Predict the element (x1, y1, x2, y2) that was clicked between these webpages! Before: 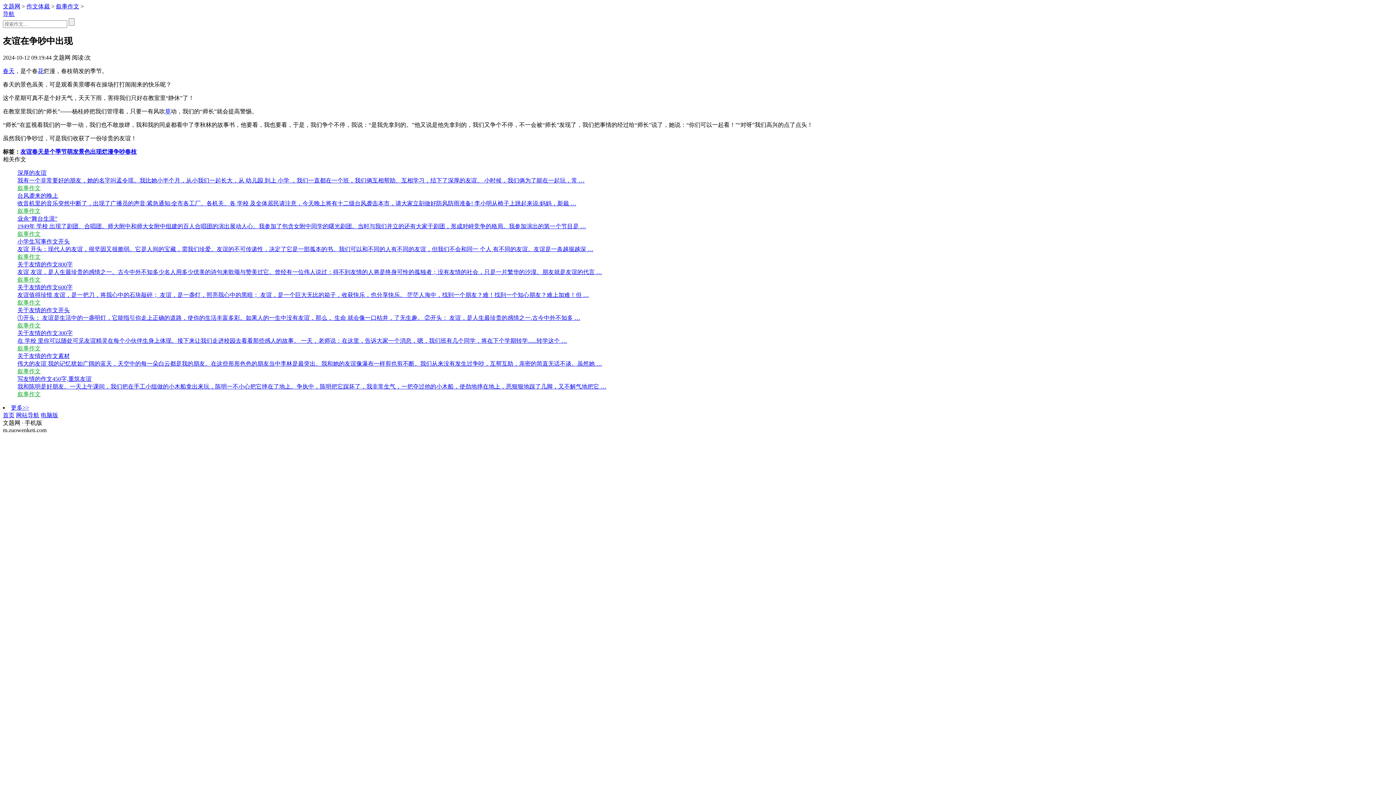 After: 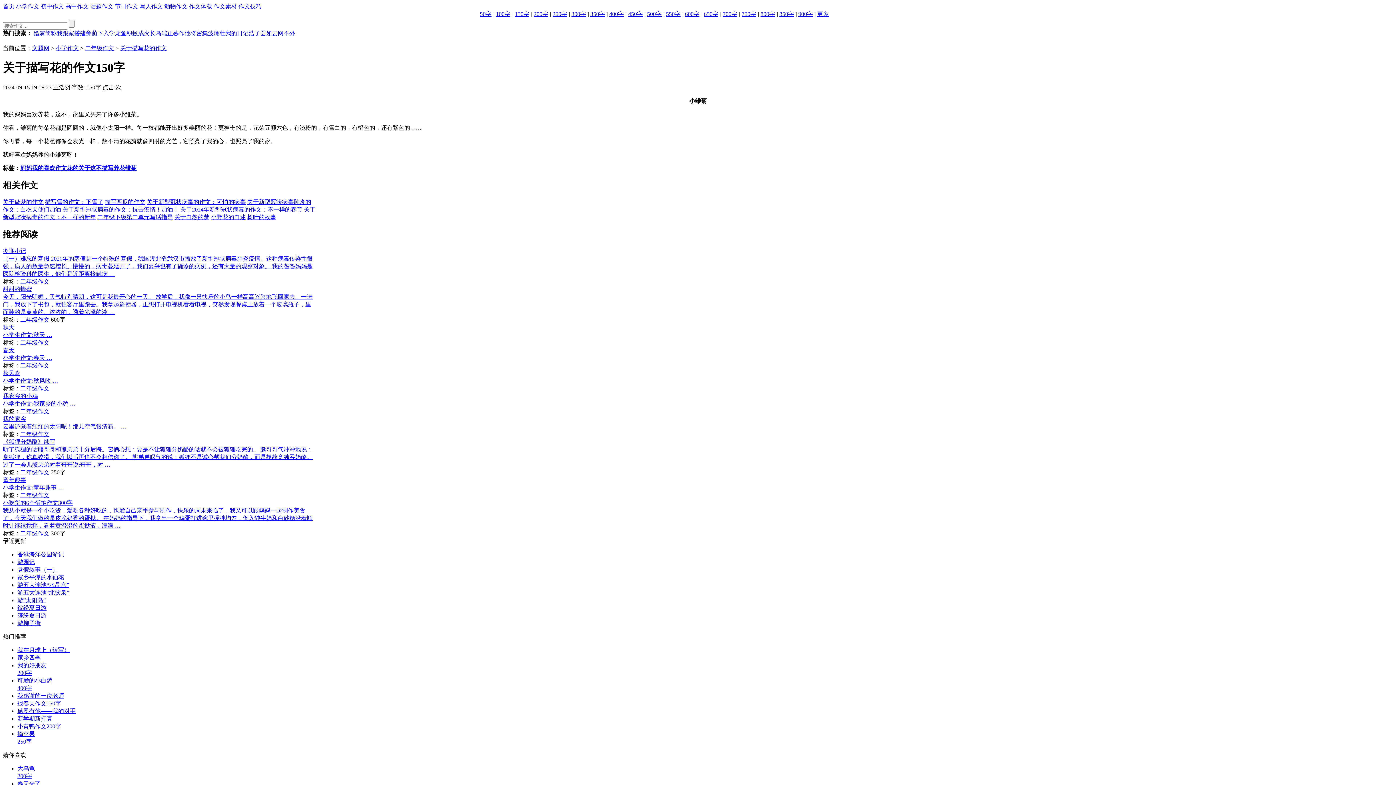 Action: bbox: (37, 67, 43, 74) label: 花